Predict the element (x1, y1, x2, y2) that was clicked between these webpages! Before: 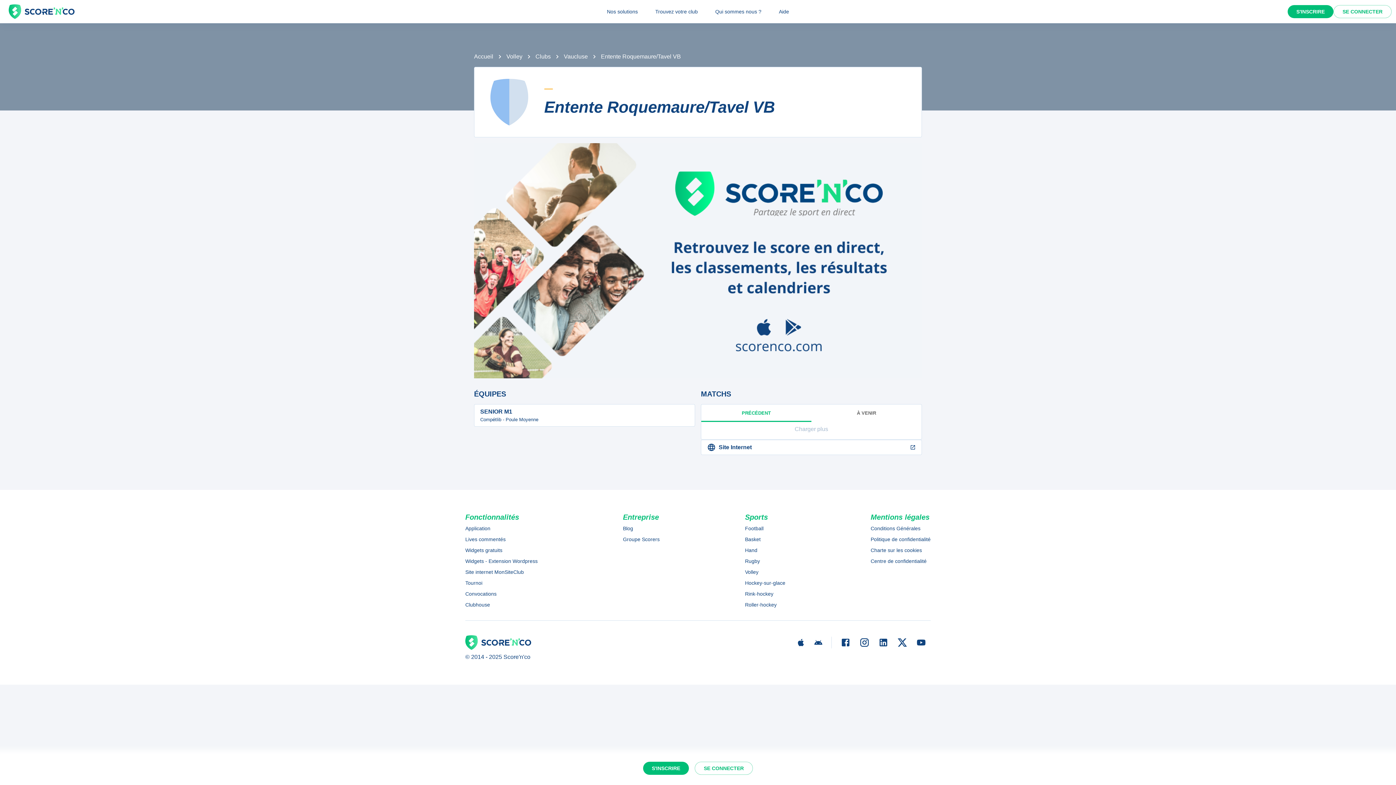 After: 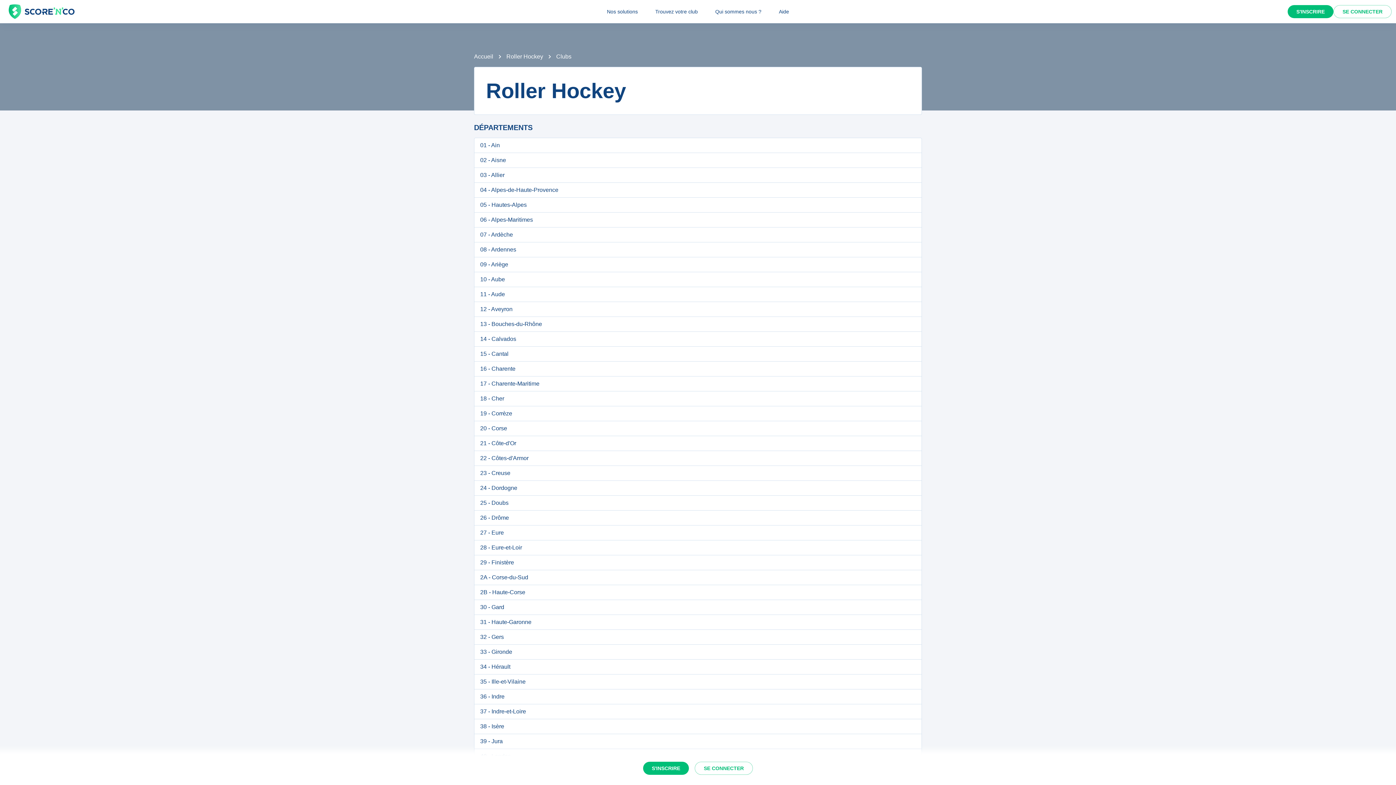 Action: label: Roller-hockey bbox: (745, 601, 785, 609)